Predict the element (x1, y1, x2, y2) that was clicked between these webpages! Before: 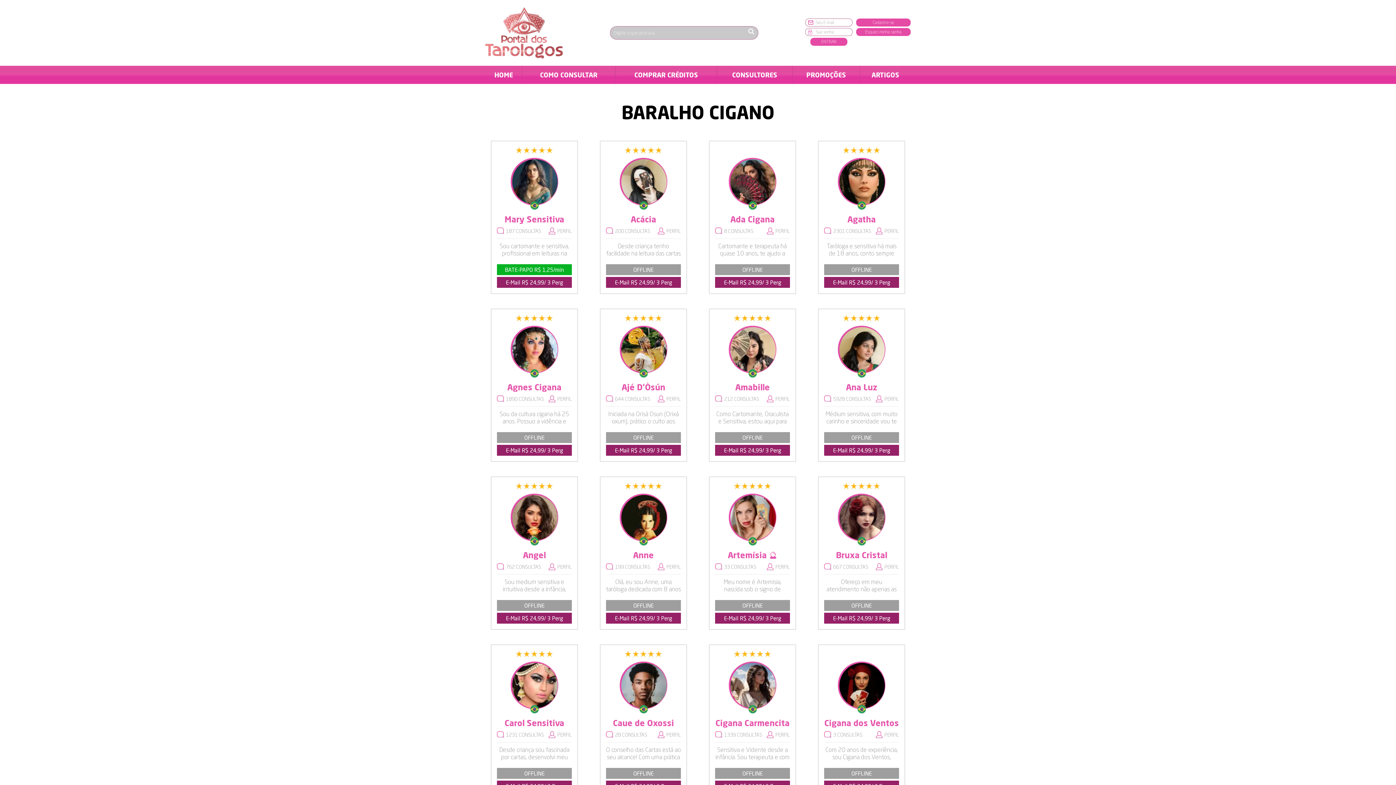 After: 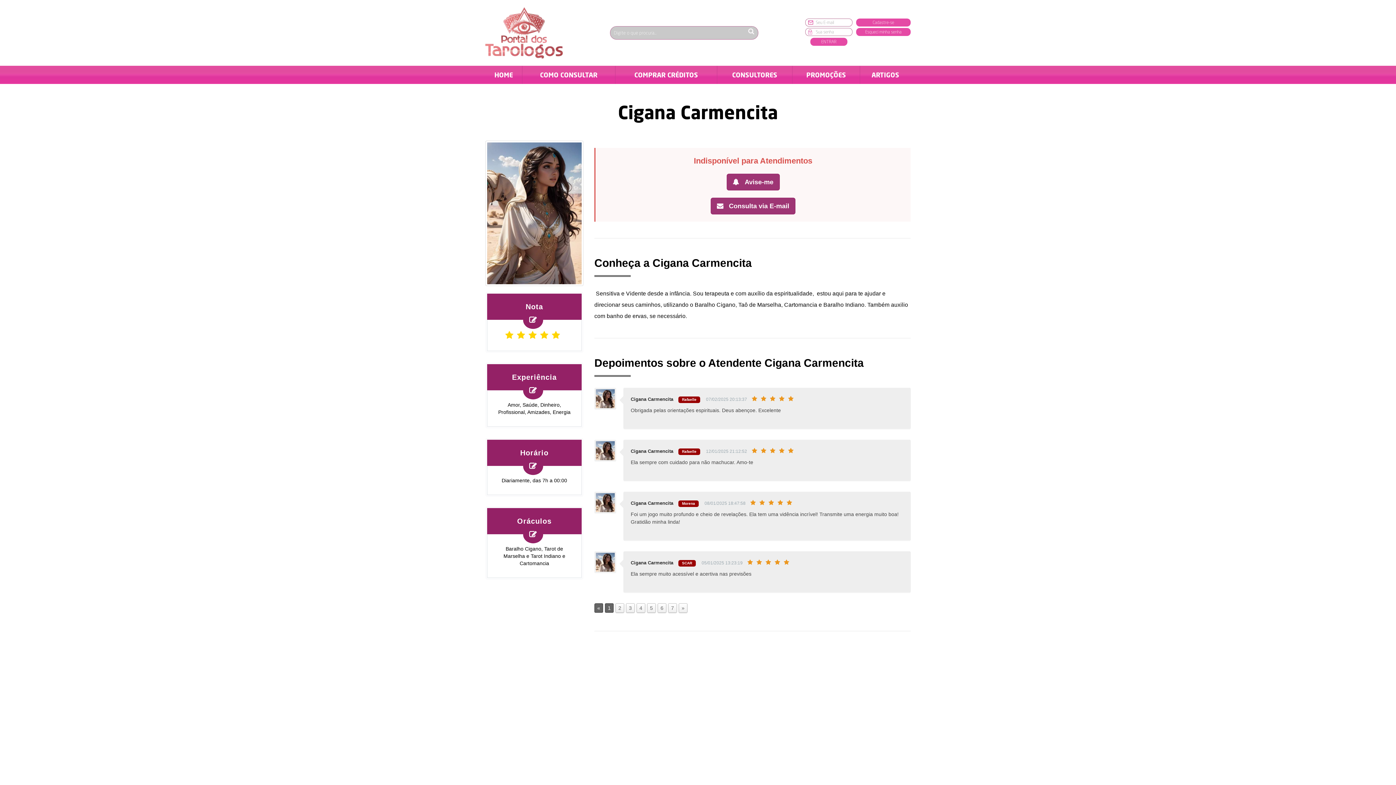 Action: bbox: (715, 718, 790, 728) label: Cigana Carmencita